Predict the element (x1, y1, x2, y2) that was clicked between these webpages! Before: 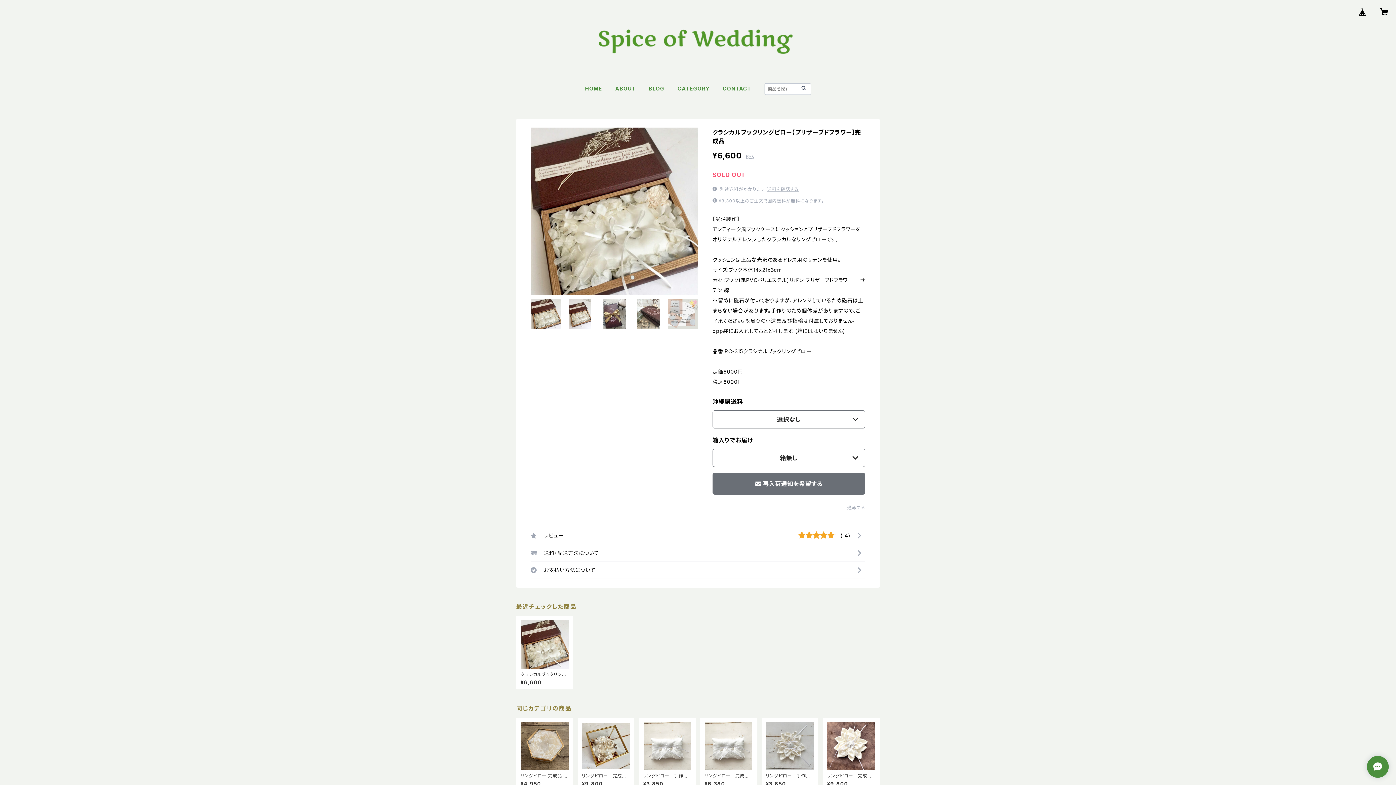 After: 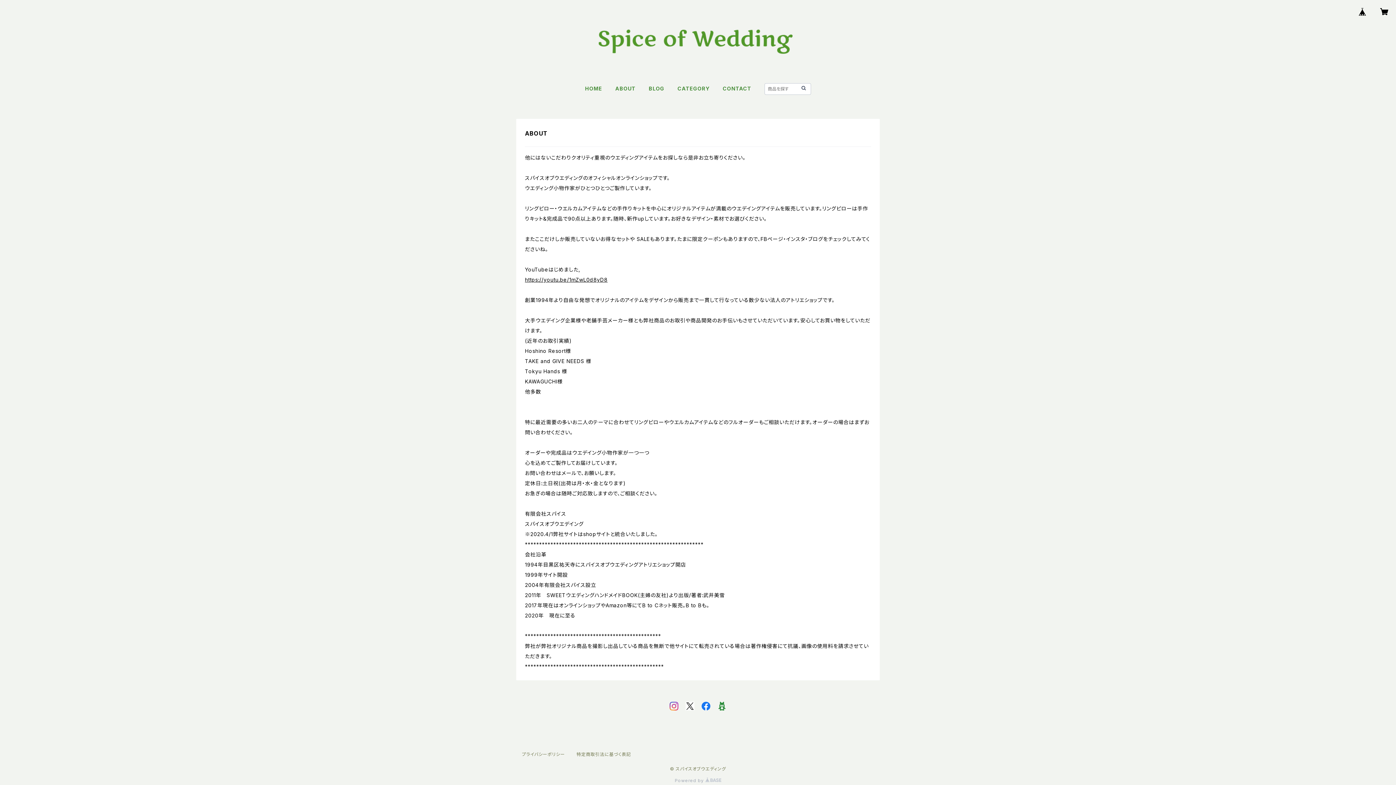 Action: label: ABOUT bbox: (615, 85, 635, 91)